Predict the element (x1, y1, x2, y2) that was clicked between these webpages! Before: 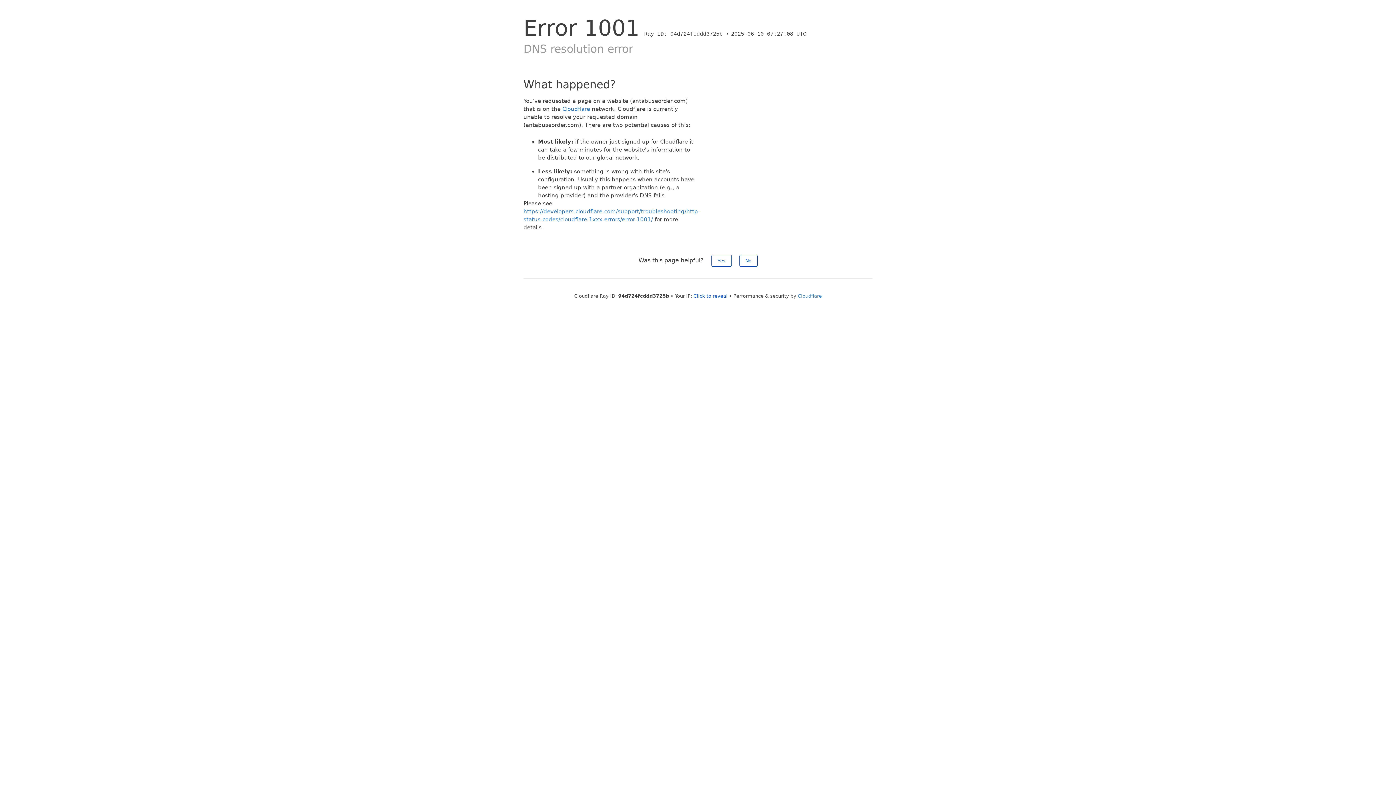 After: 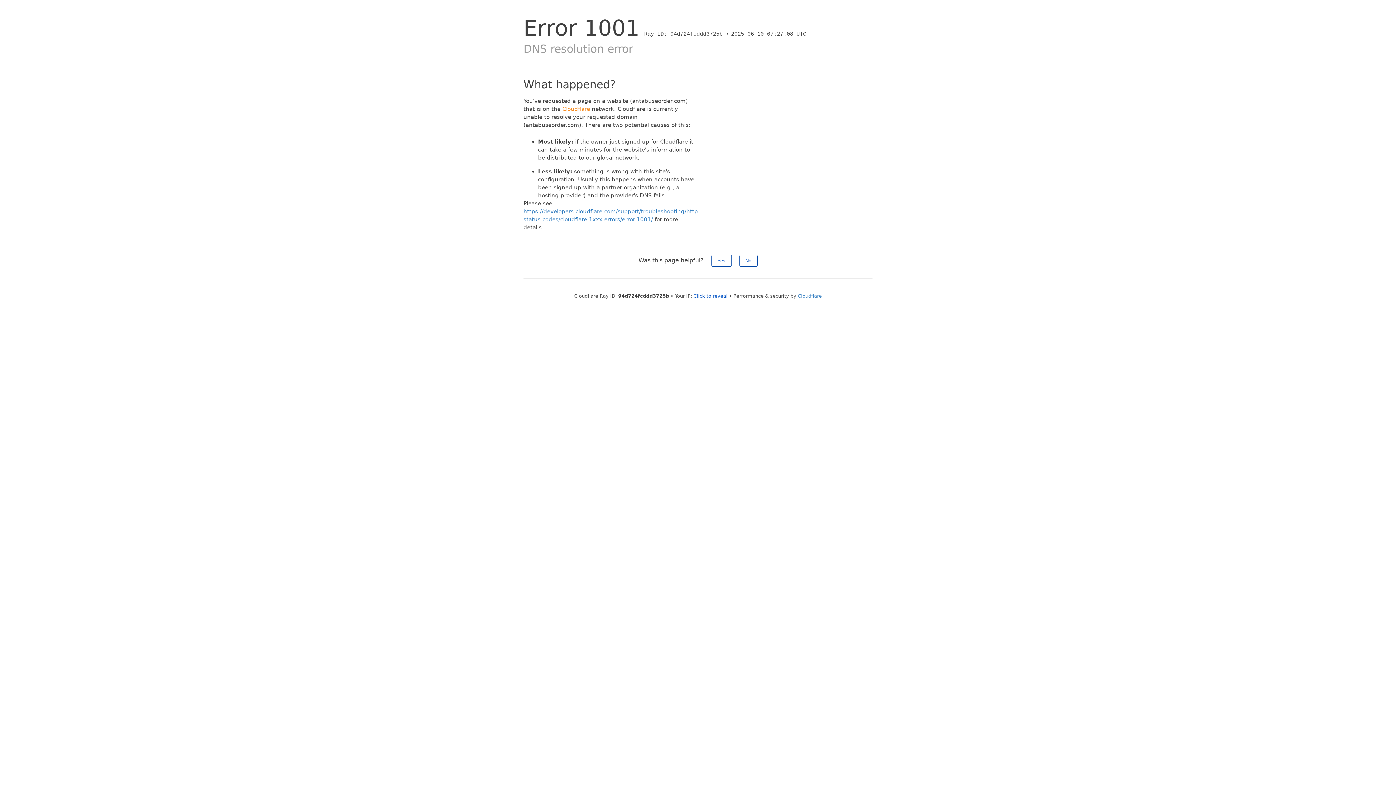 Action: bbox: (562, 105, 590, 112) label: Cloudflare